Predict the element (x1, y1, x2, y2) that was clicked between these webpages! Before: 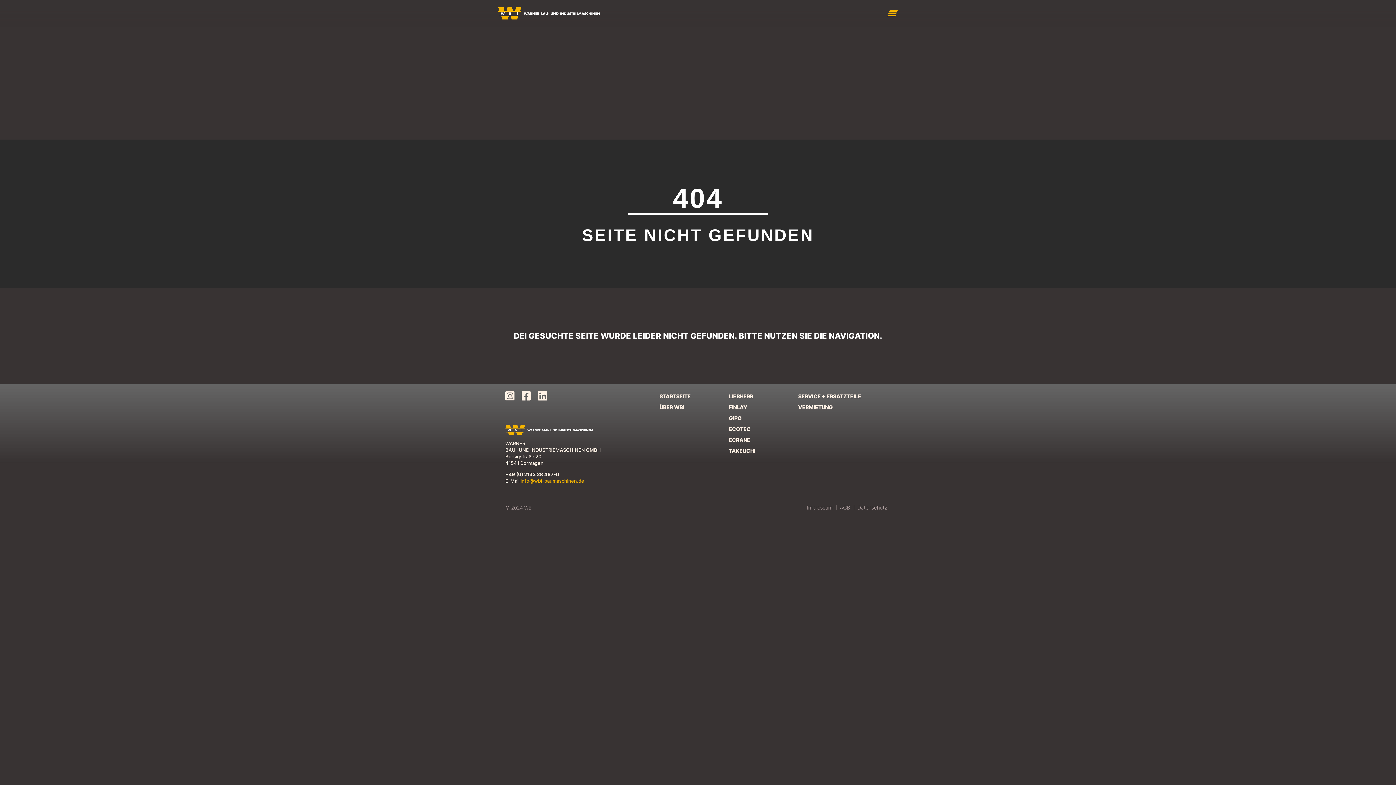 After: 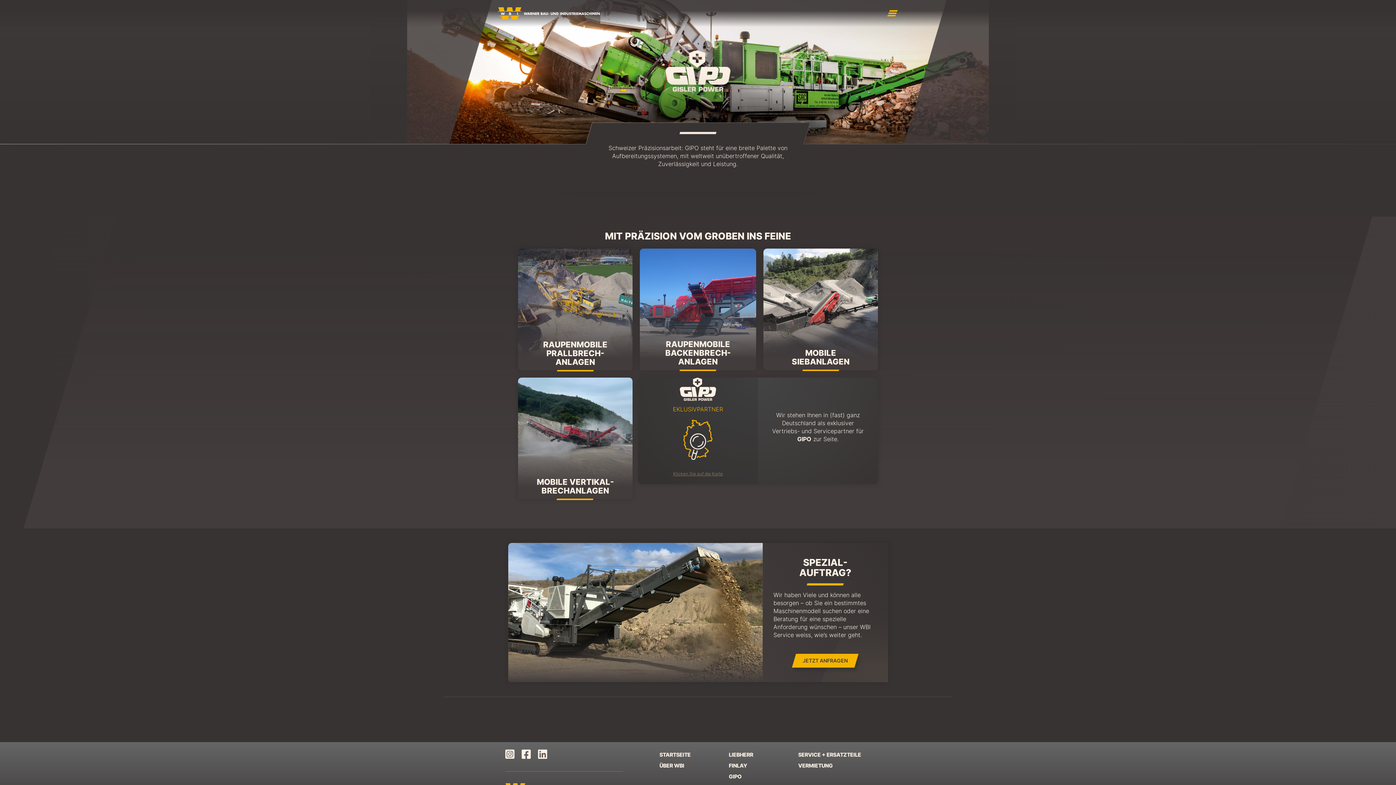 Action: bbox: (729, 413, 798, 424) label: GIPO